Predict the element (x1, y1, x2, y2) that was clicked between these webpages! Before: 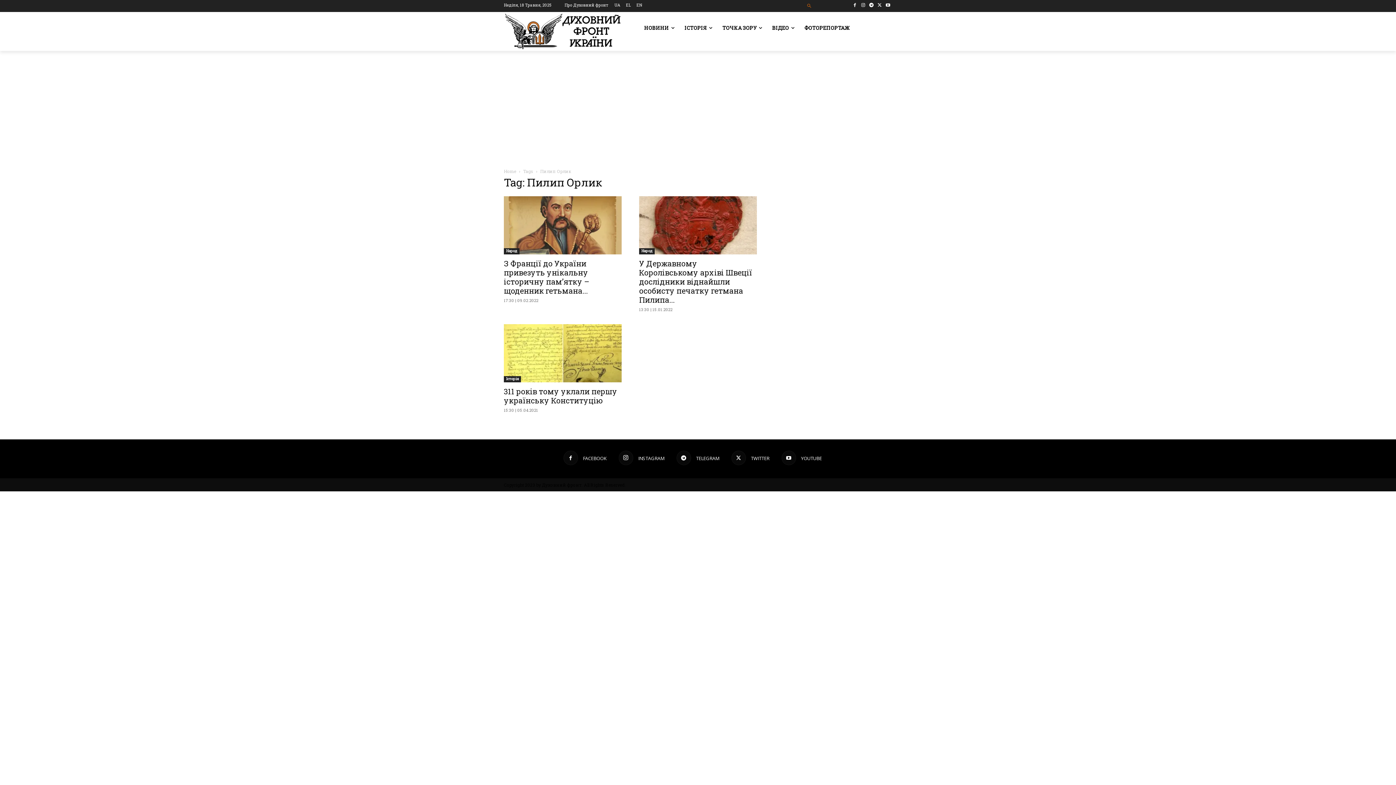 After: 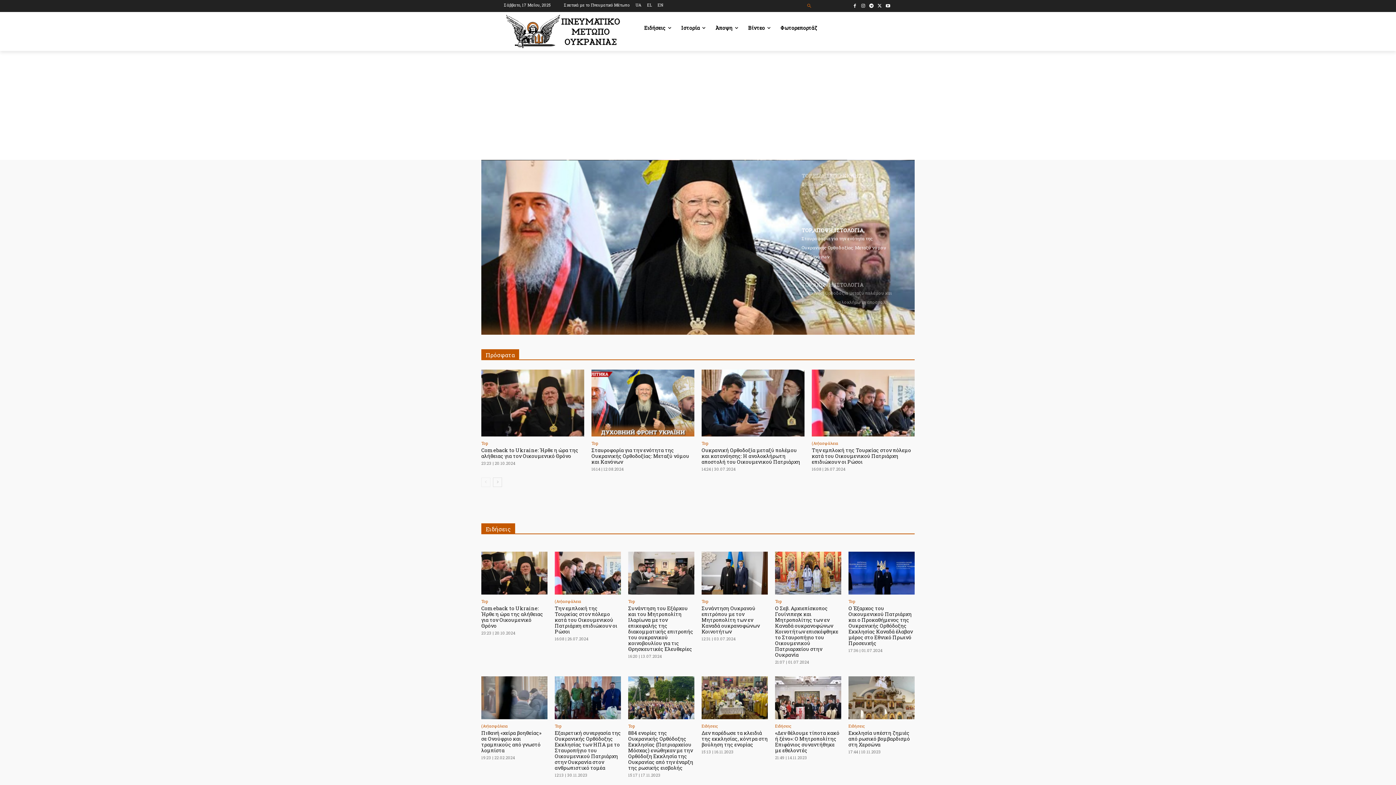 Action: bbox: (626, 2, 630, 6) label: EL